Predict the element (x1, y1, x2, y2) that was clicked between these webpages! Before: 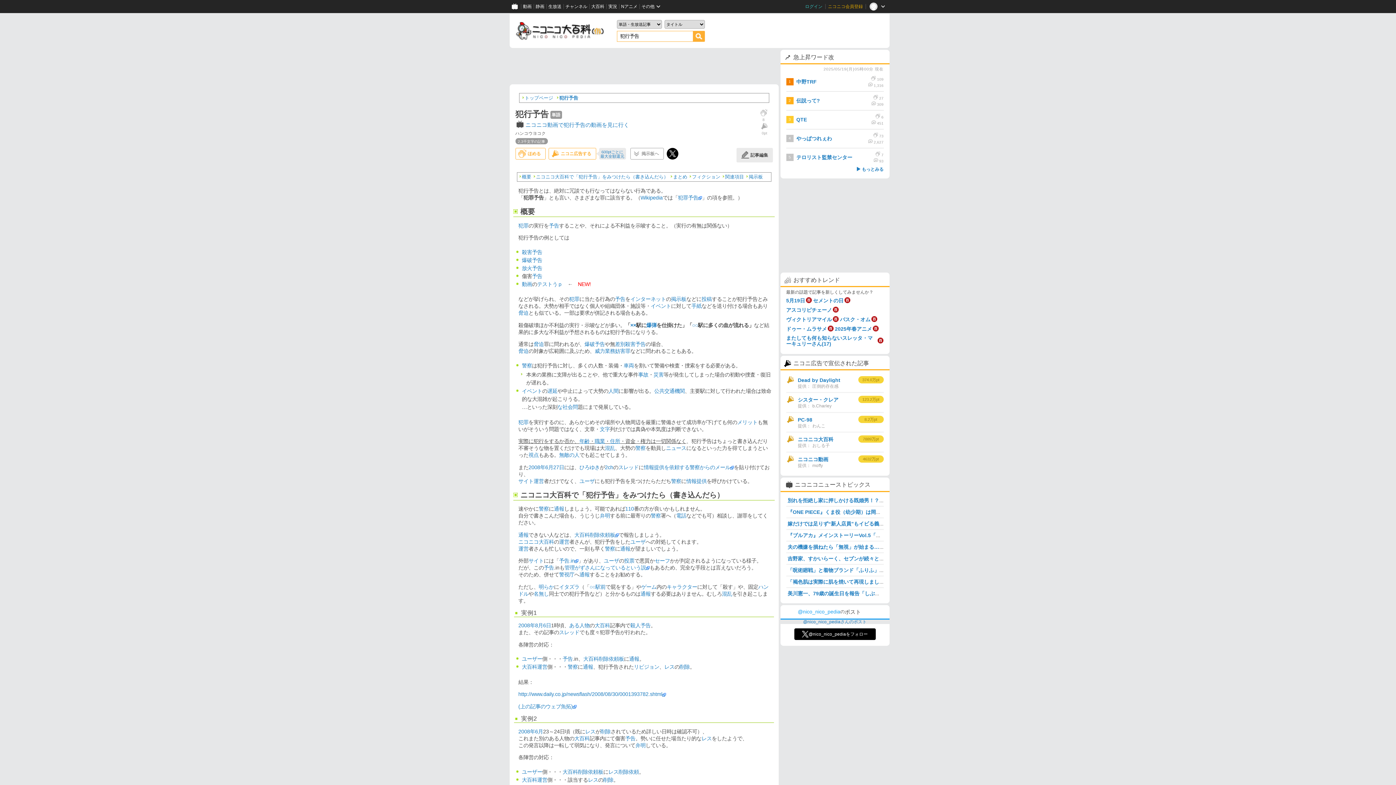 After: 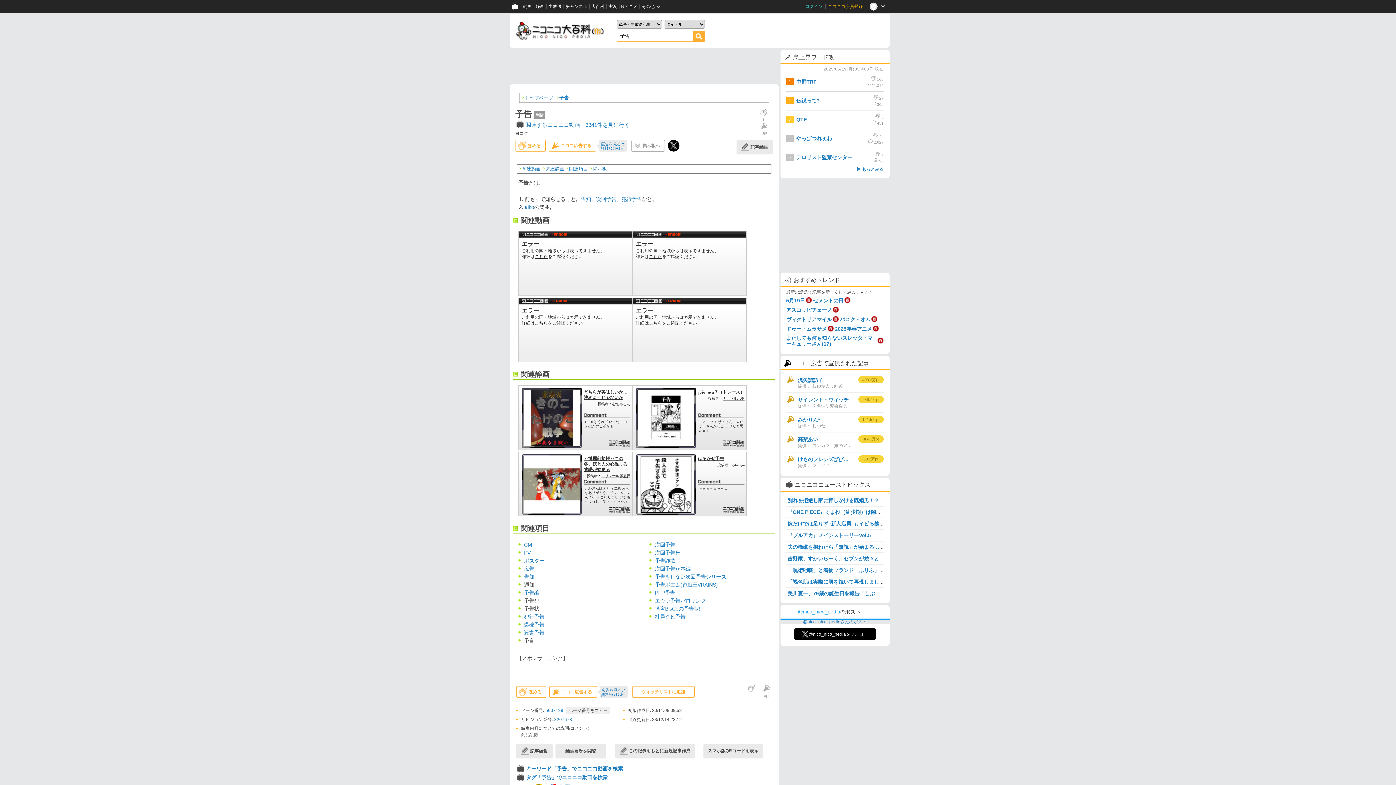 Action: bbox: (625, 735, 635, 741) label: 予告